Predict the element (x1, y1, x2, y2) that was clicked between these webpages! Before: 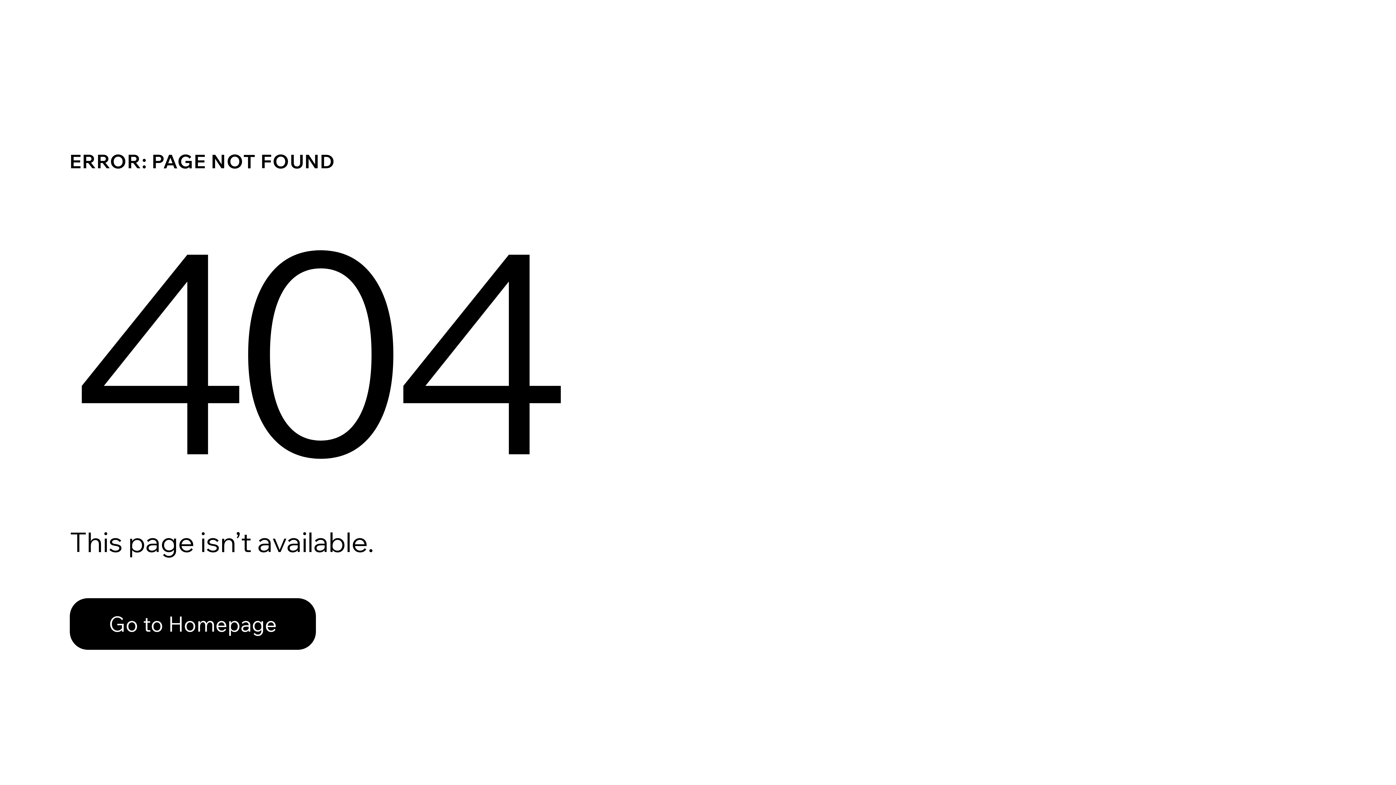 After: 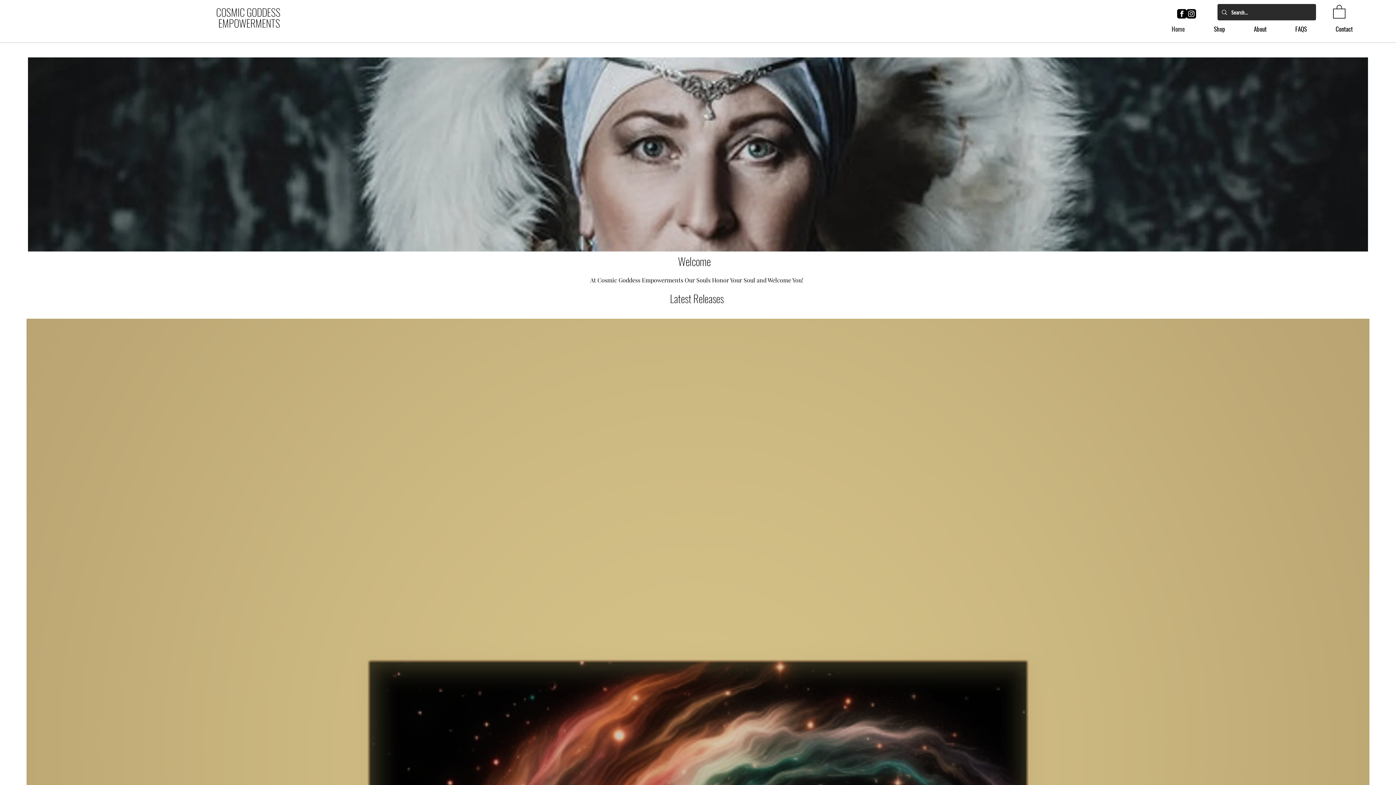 Action: bbox: (69, 582, 768, 659) label: Go to Homepage